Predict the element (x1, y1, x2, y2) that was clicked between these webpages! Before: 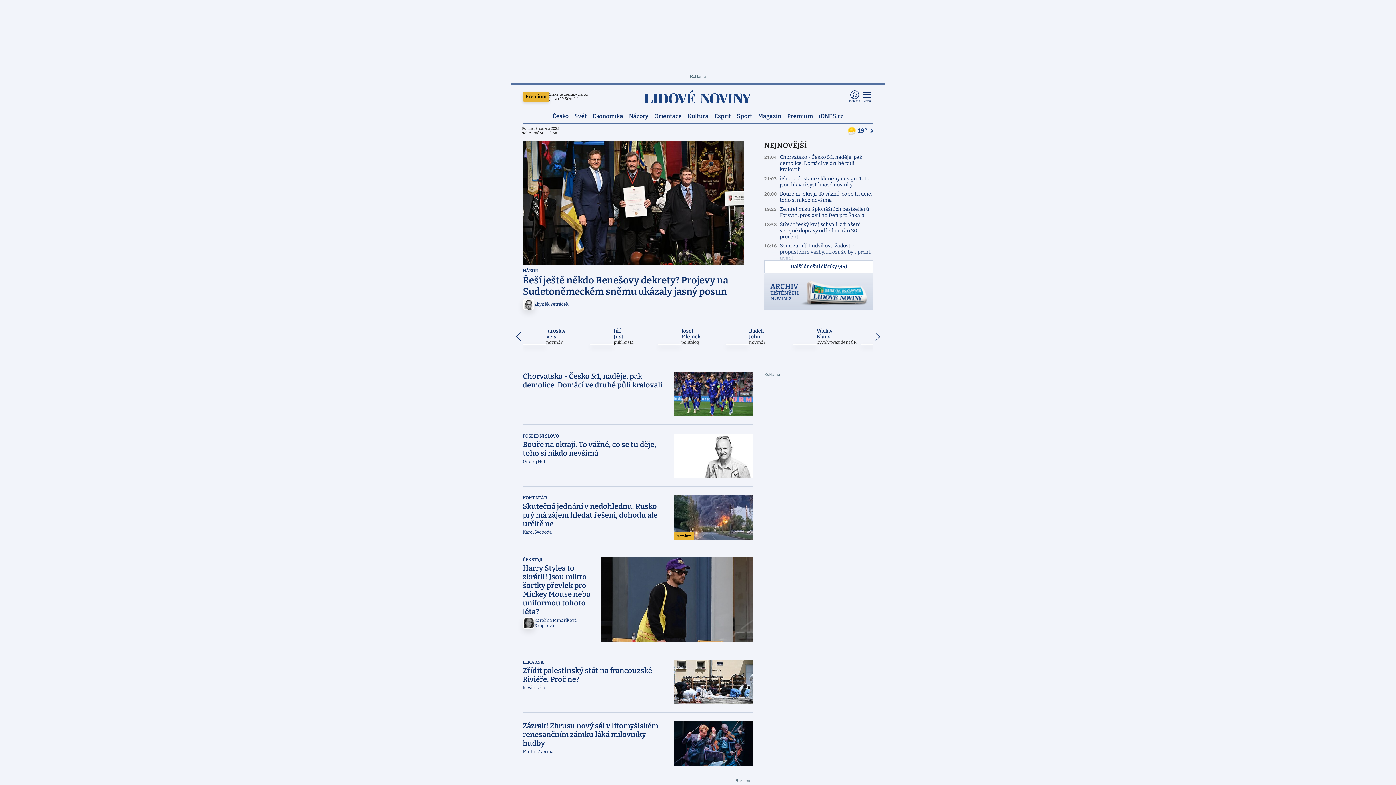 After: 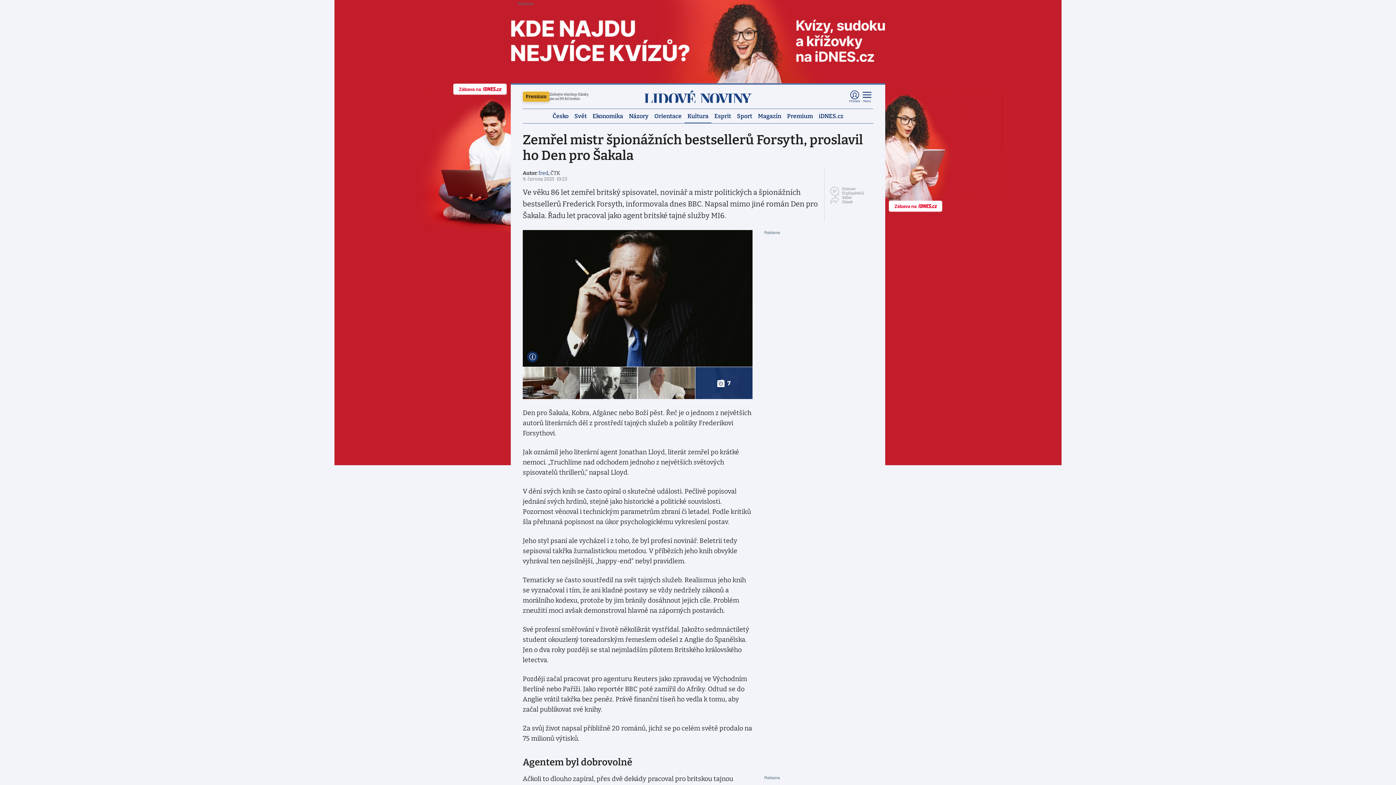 Action: bbox: (780, 206, 873, 218) label: Zemřel mistr špionážních bestsellerů Forsyth, proslavil ho Den pro Šakala